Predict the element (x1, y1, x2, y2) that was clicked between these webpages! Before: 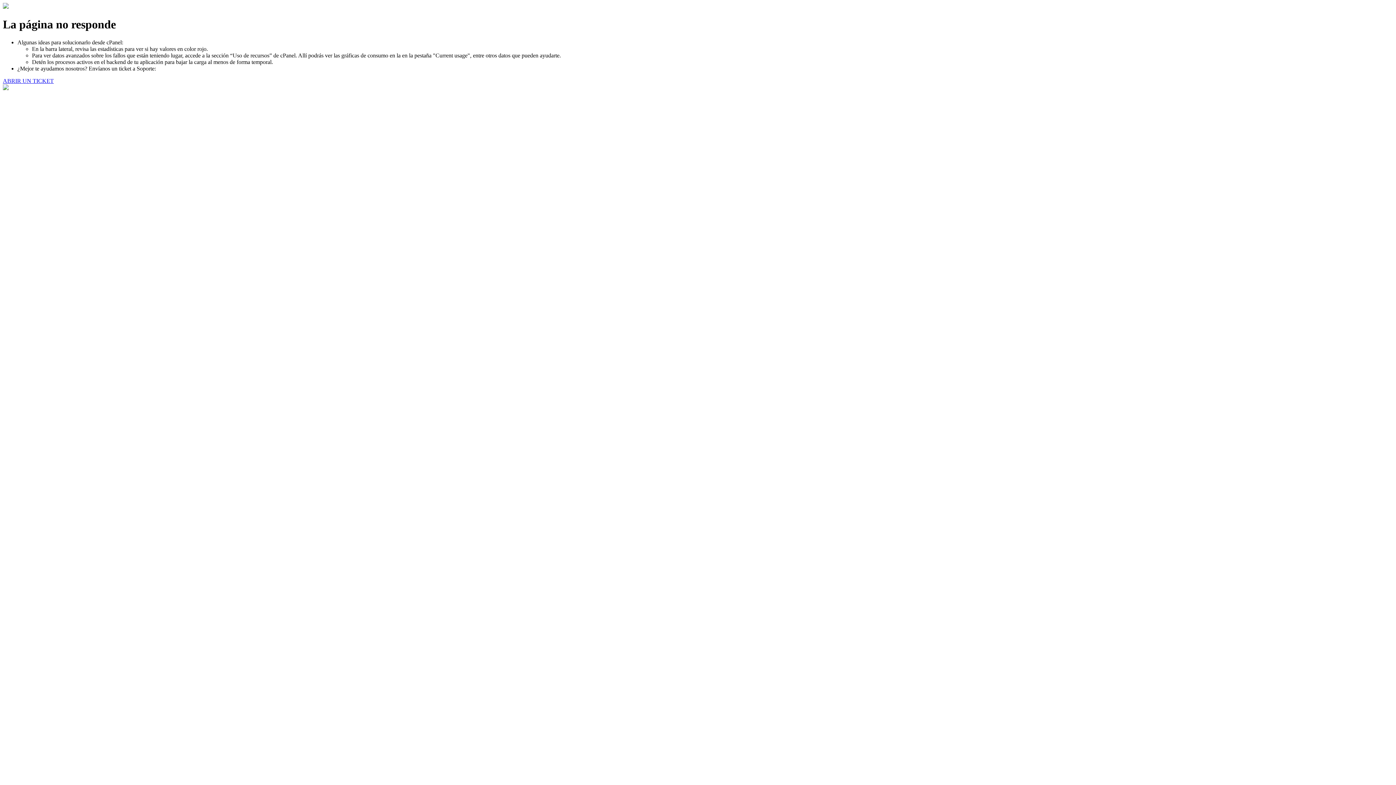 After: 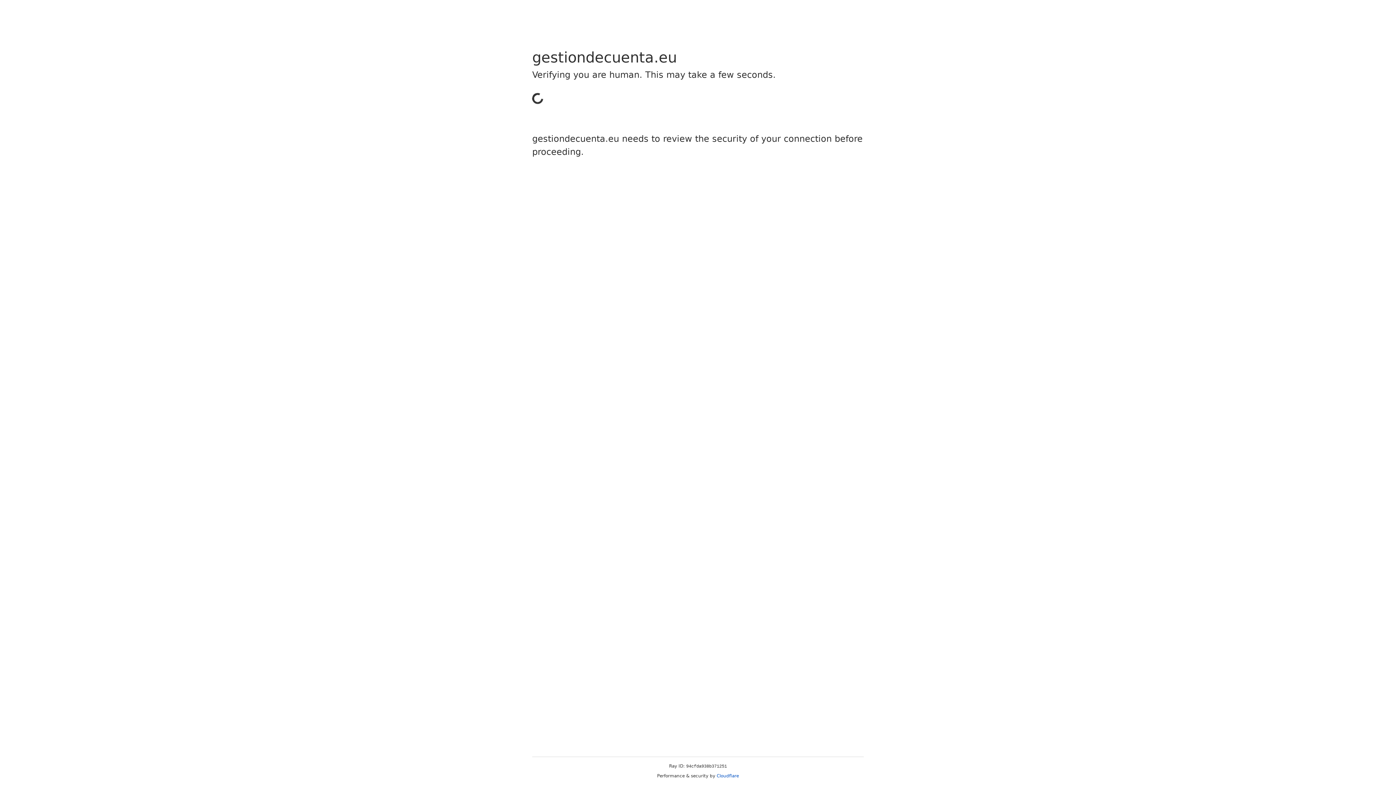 Action: label: ABRIR UN TICKET bbox: (2, 77, 53, 83)